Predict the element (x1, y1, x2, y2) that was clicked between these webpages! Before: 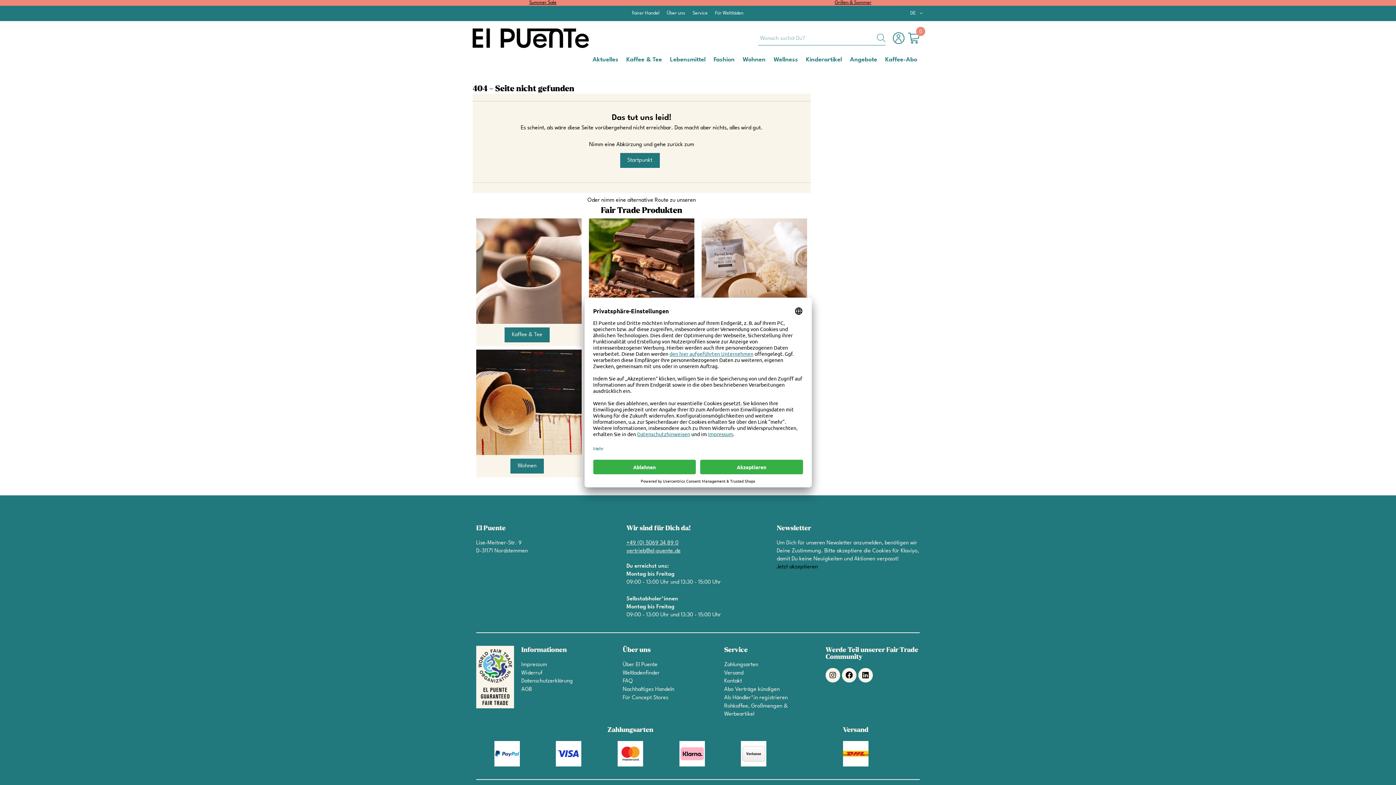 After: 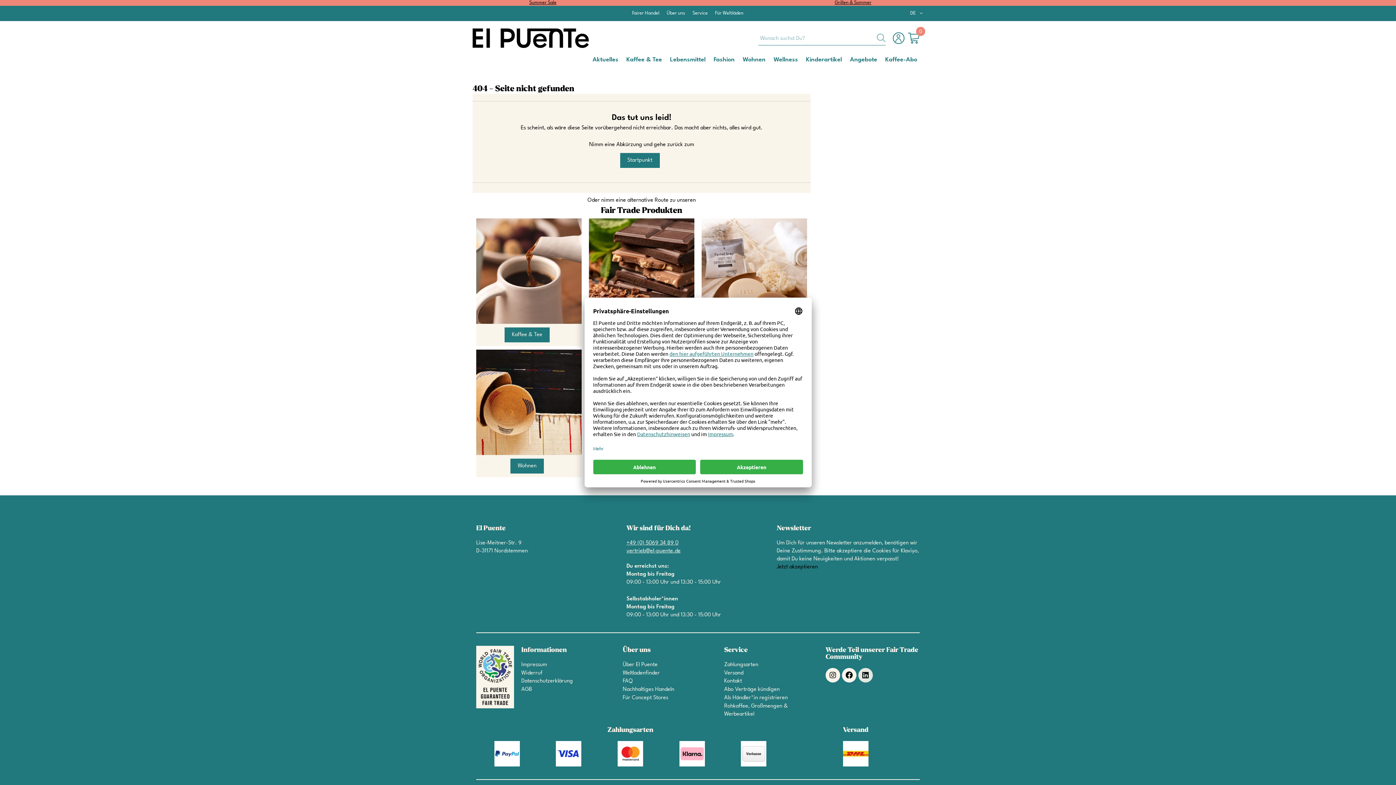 Action: bbox: (858, 668, 873, 682) label: Linkedin